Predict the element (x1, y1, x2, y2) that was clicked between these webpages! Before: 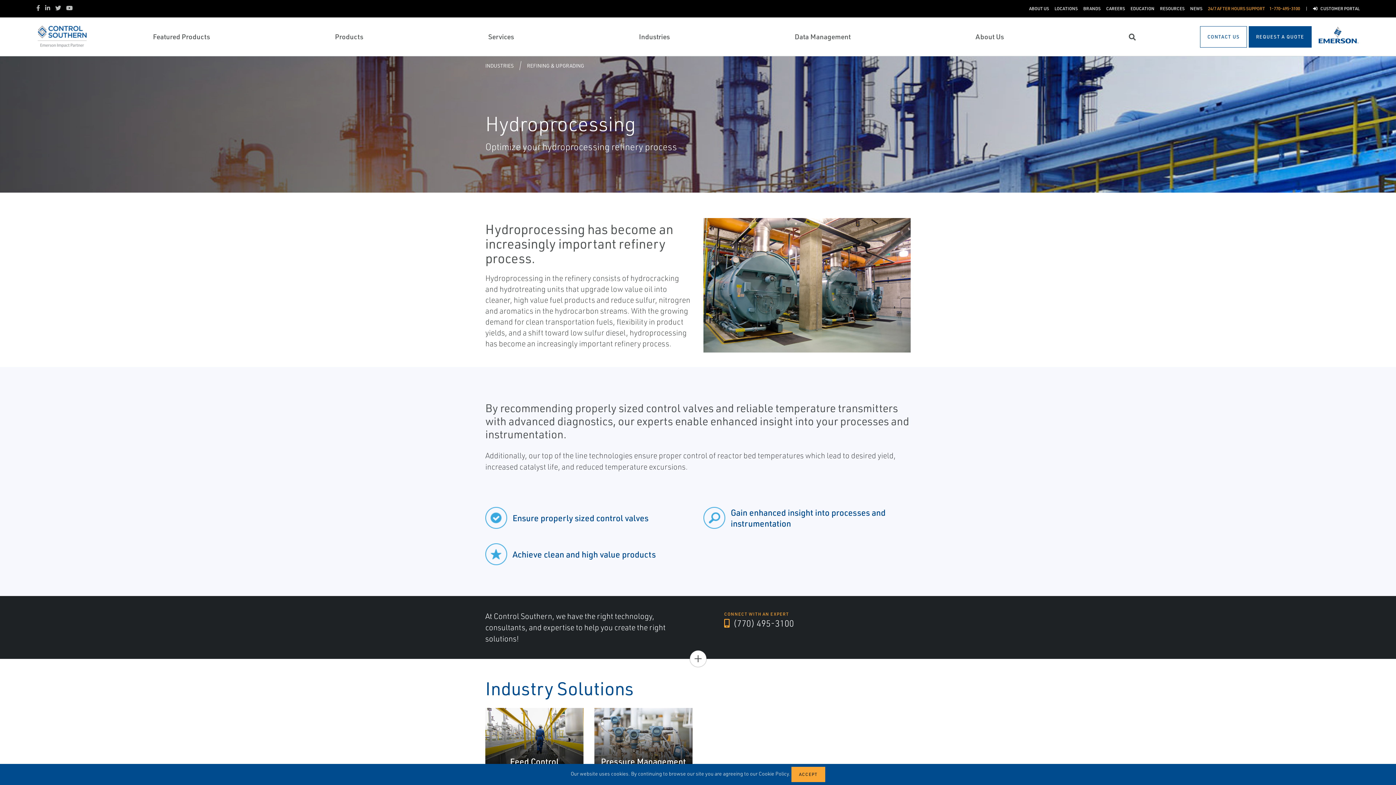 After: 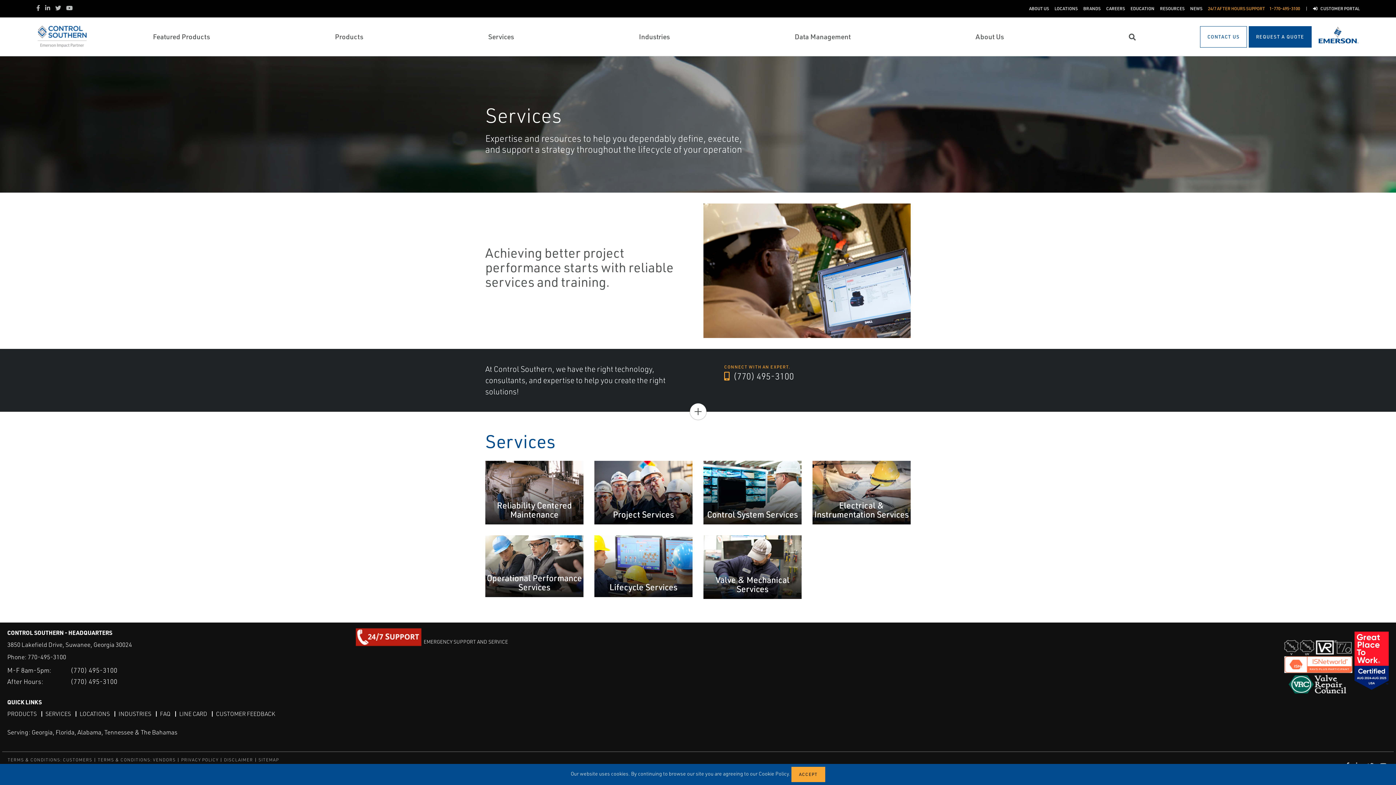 Action: label: Services bbox: (488, 31, 514, 41)